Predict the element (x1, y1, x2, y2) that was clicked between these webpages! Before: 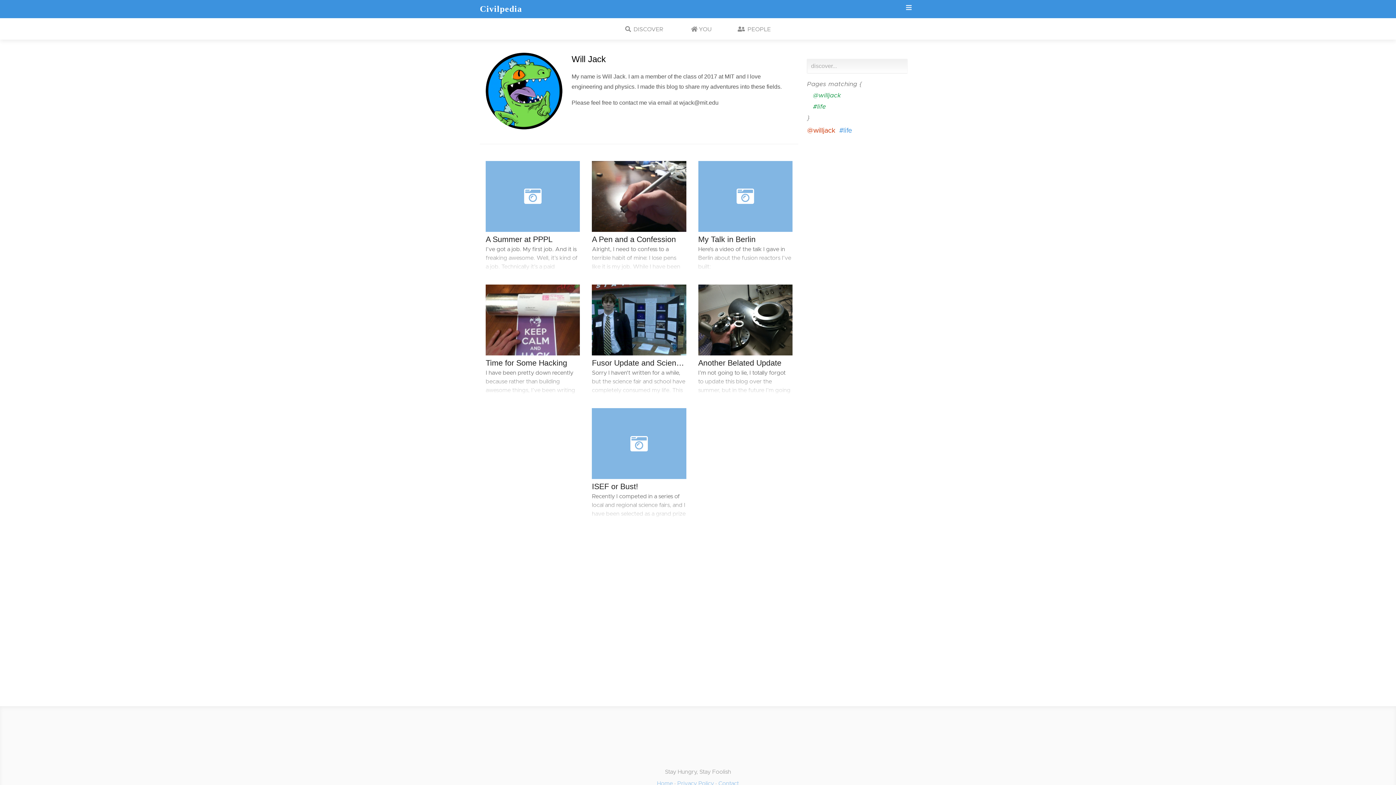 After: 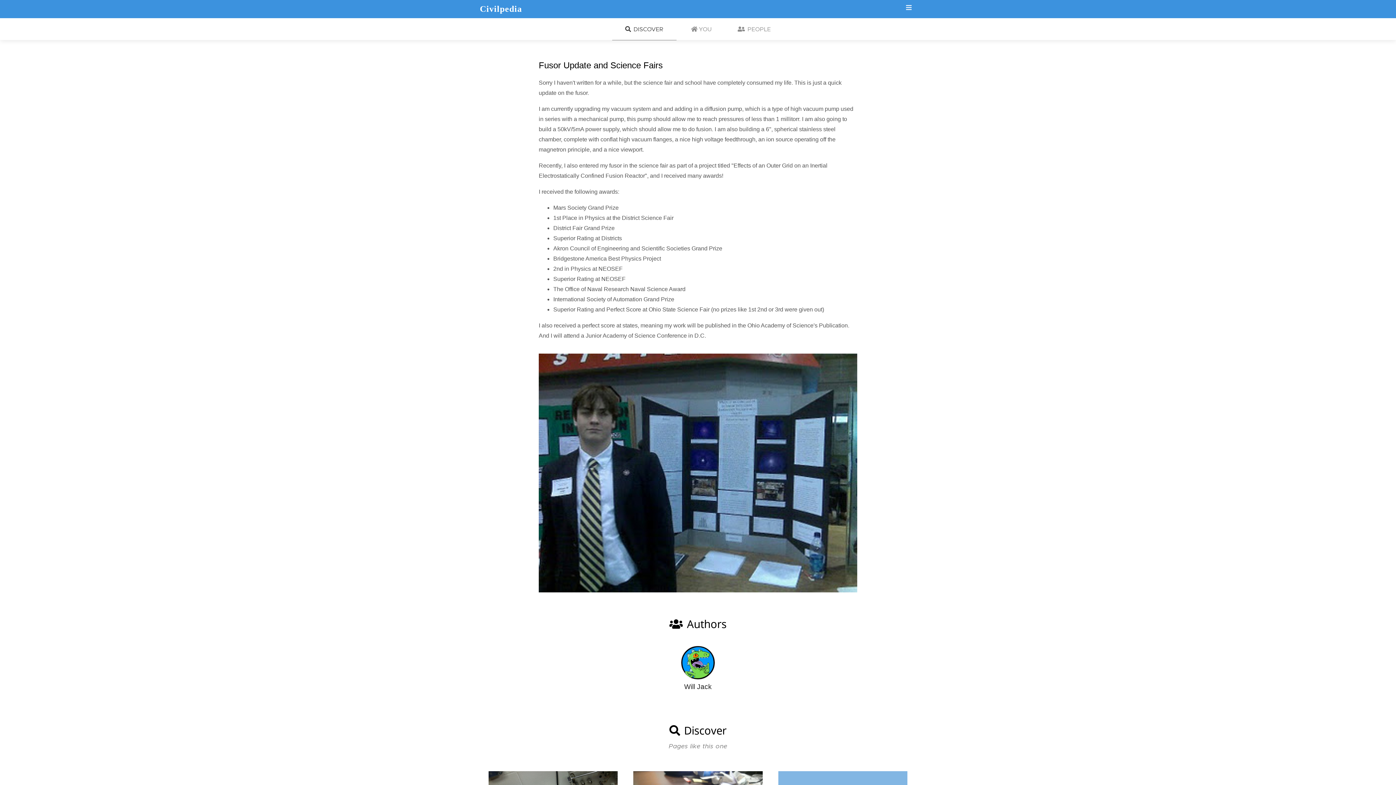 Action: bbox: (592, 284, 686, 396) label: Fusor Update and Science Fairs
Sorry I haven't written for a while, but the science fair and school have completely consumed my life. This is just a quick update on the fusor. I am currently upgrading my vacuum system and and adding in a diffusion pump, which is a type of high